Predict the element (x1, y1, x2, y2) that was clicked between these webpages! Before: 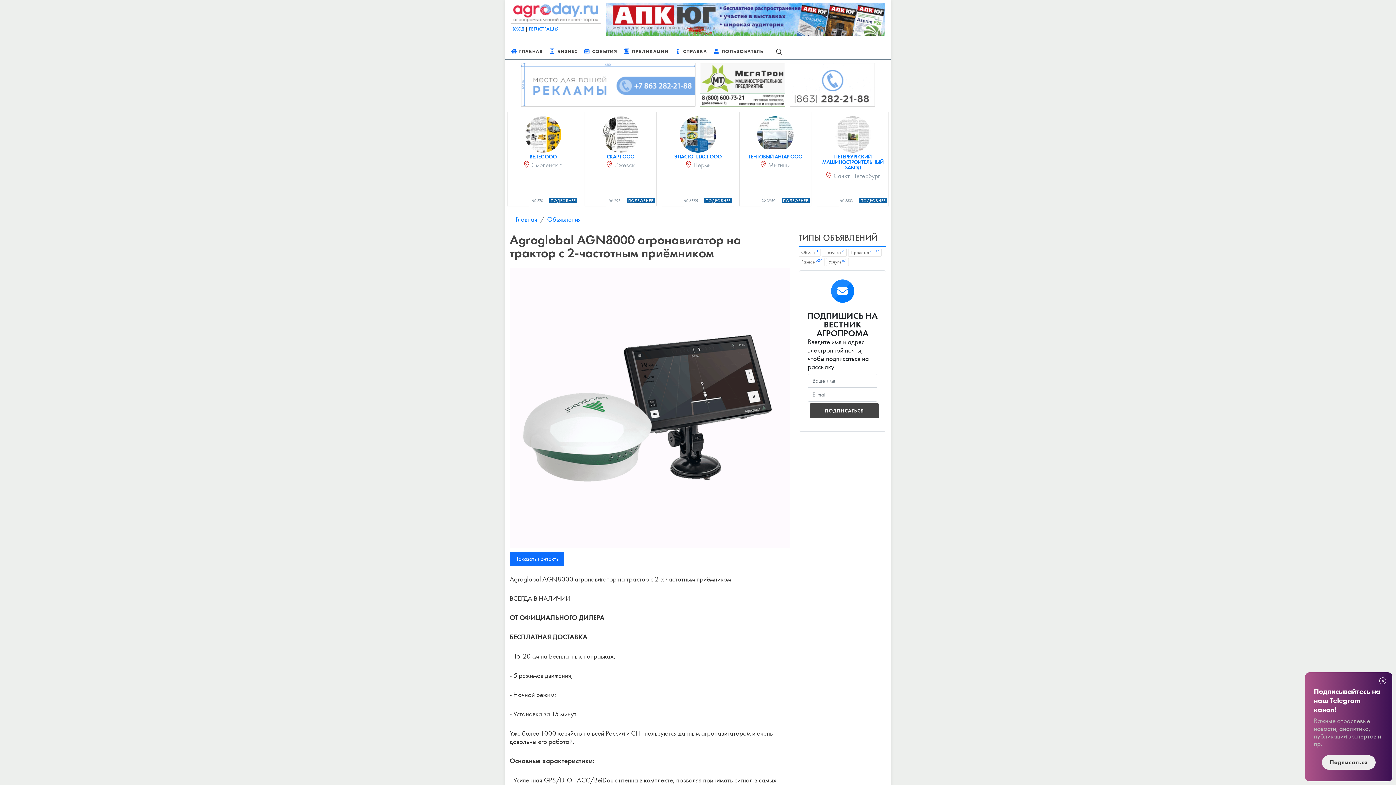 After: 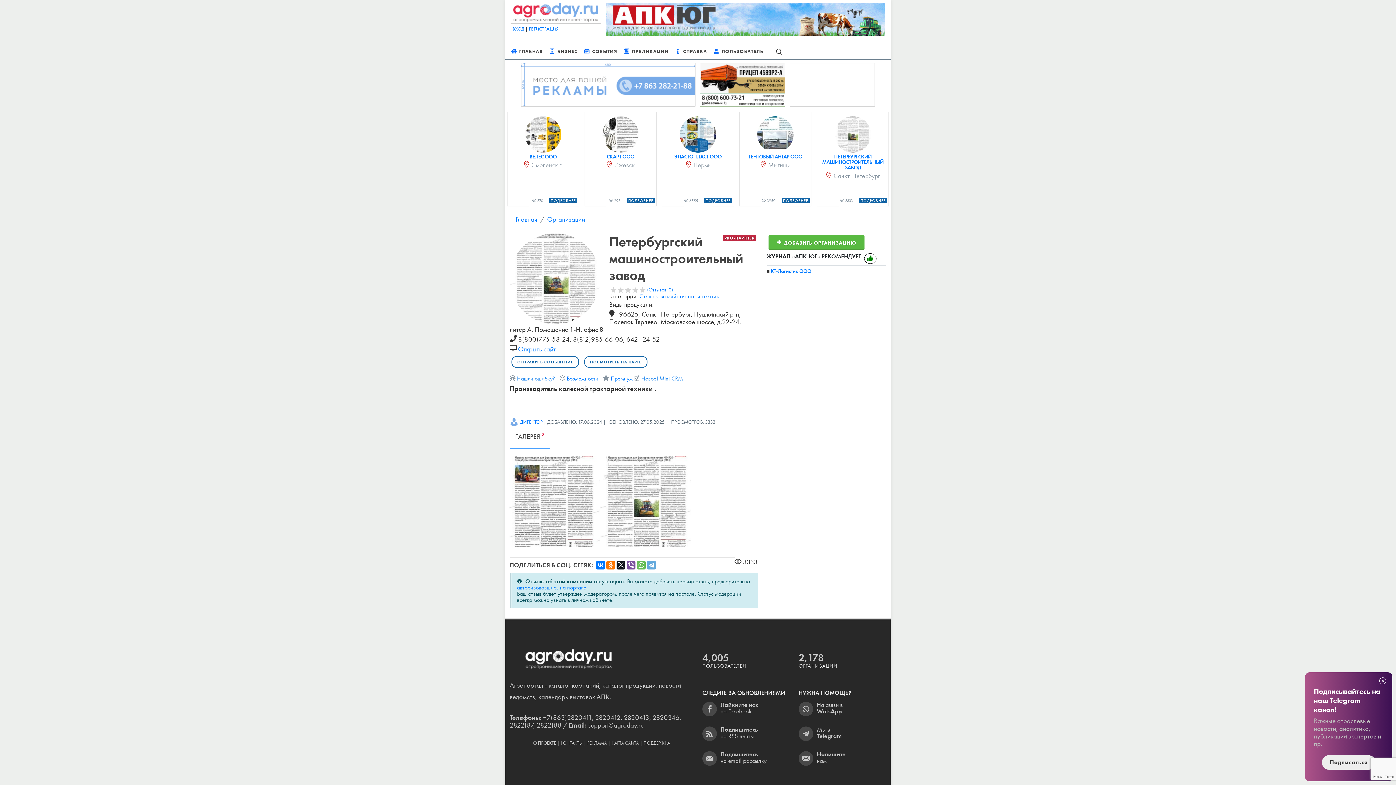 Action: bbox: (822, 153, 883, 170) label: ПЕТЕРБУРГСКИЙ МАШИНОСТРОИТЕЛЬНЫЙ ЗАВОД